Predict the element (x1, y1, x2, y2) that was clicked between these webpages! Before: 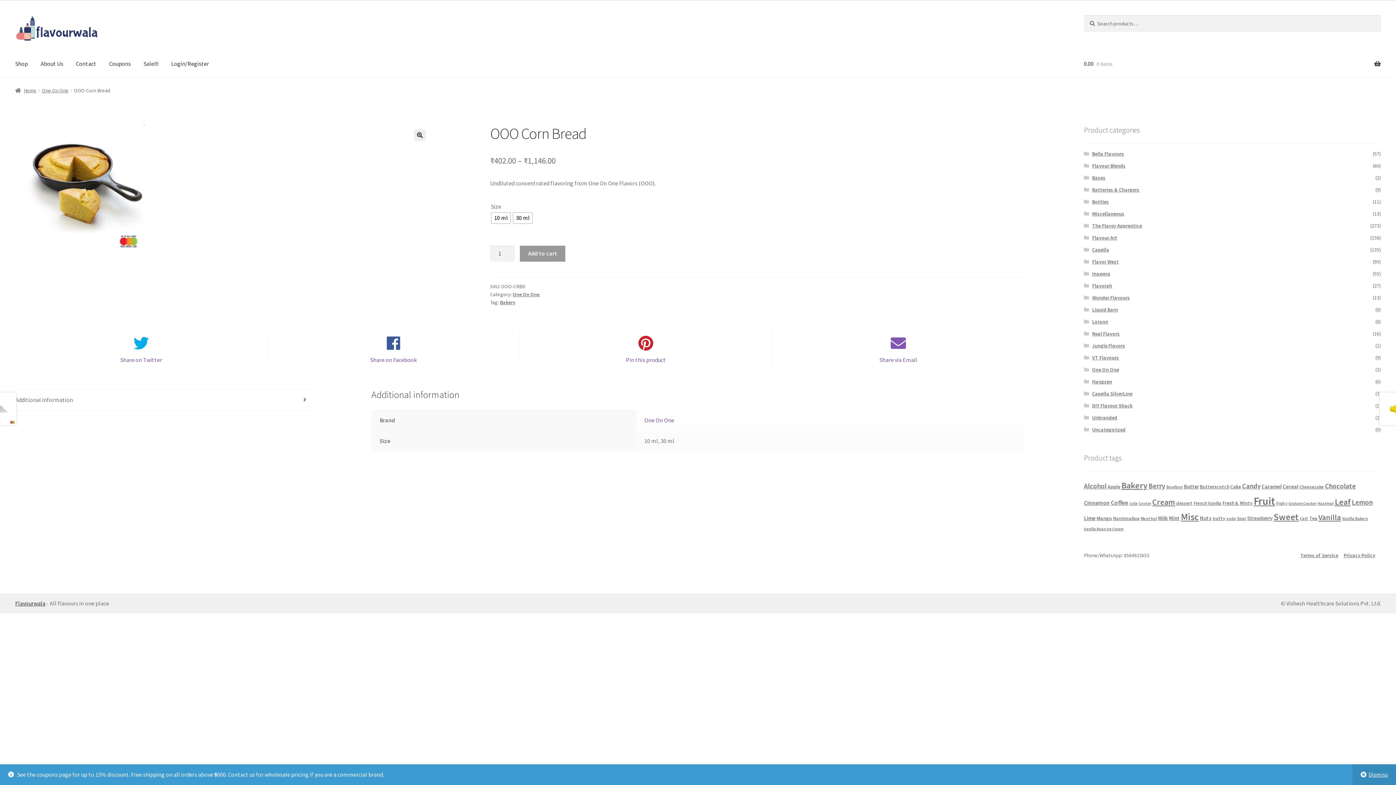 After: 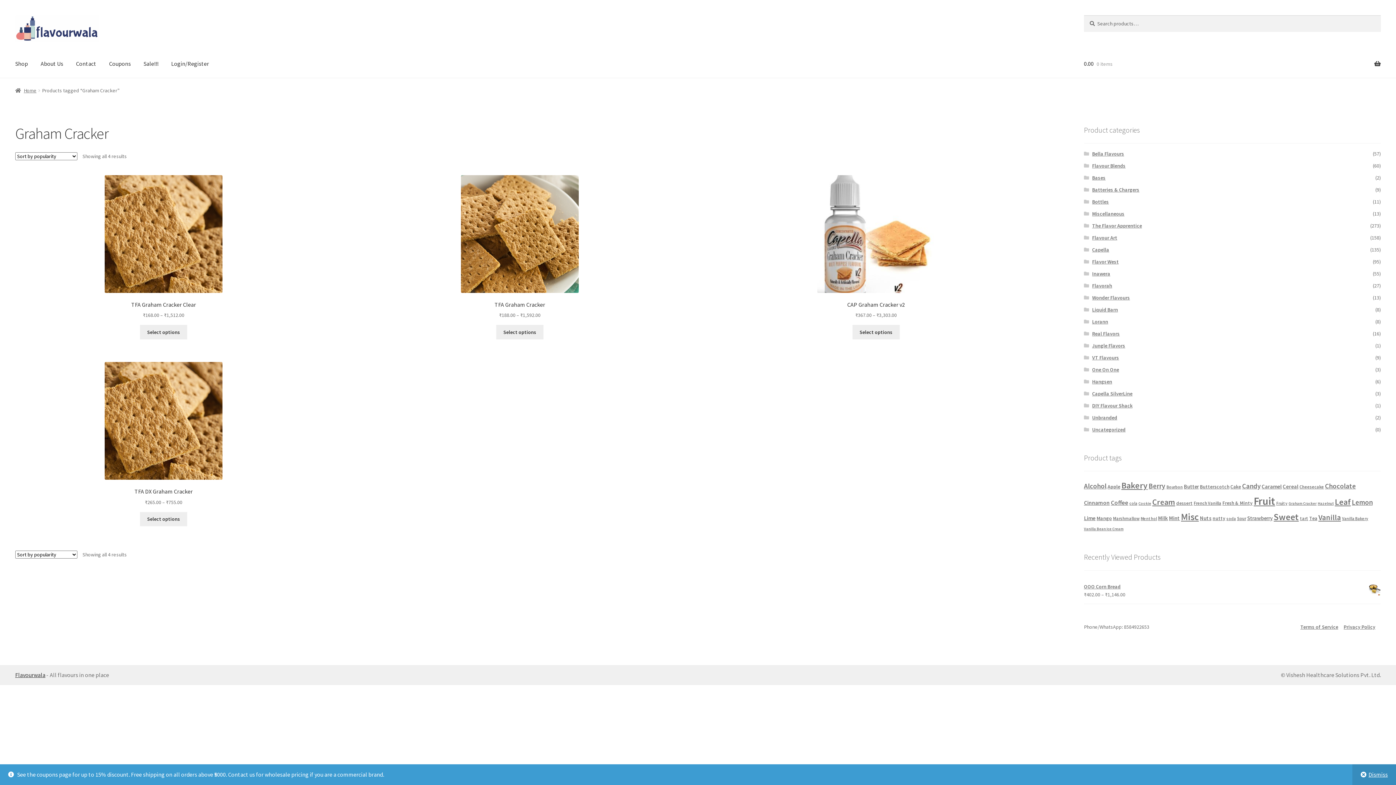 Action: label: Graham Cracker (4 products) bbox: (1288, 501, 1316, 506)